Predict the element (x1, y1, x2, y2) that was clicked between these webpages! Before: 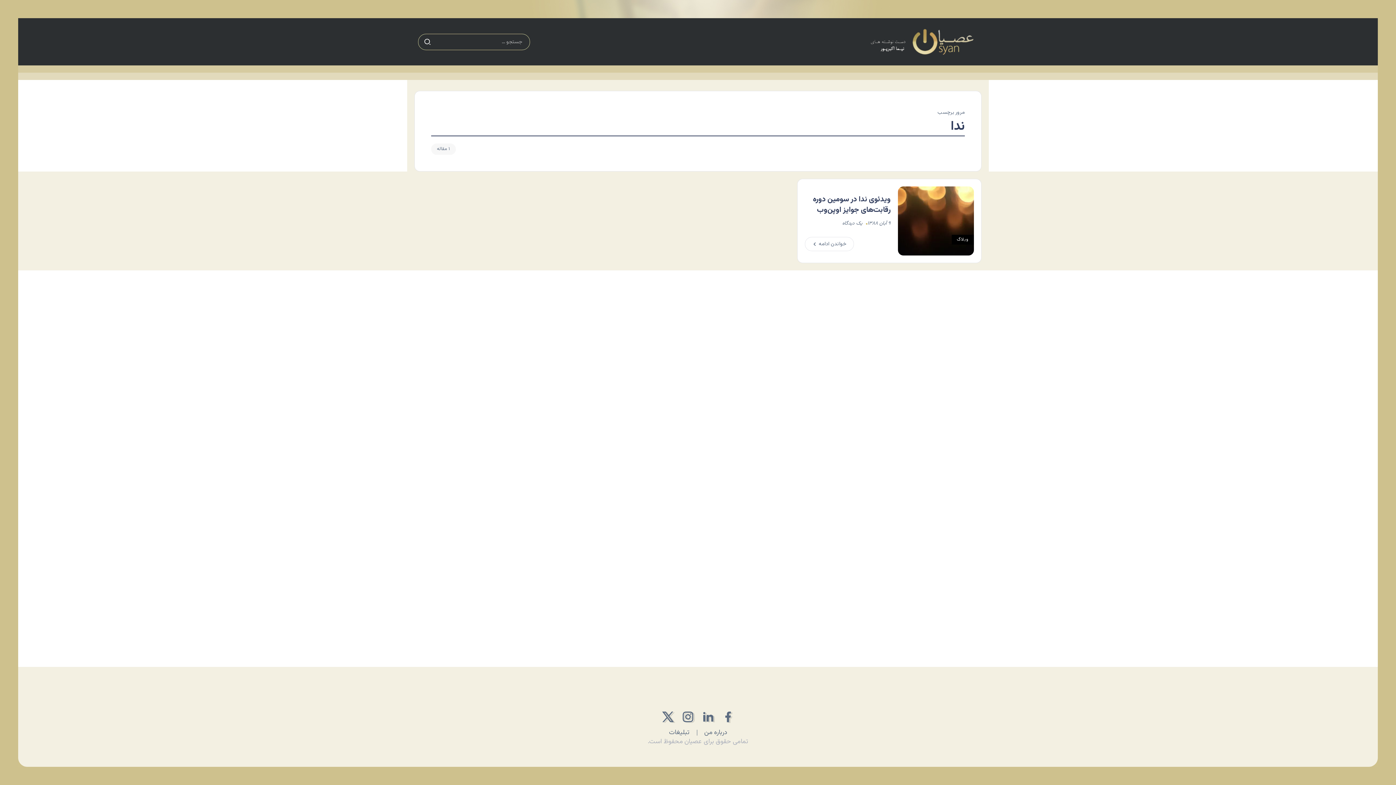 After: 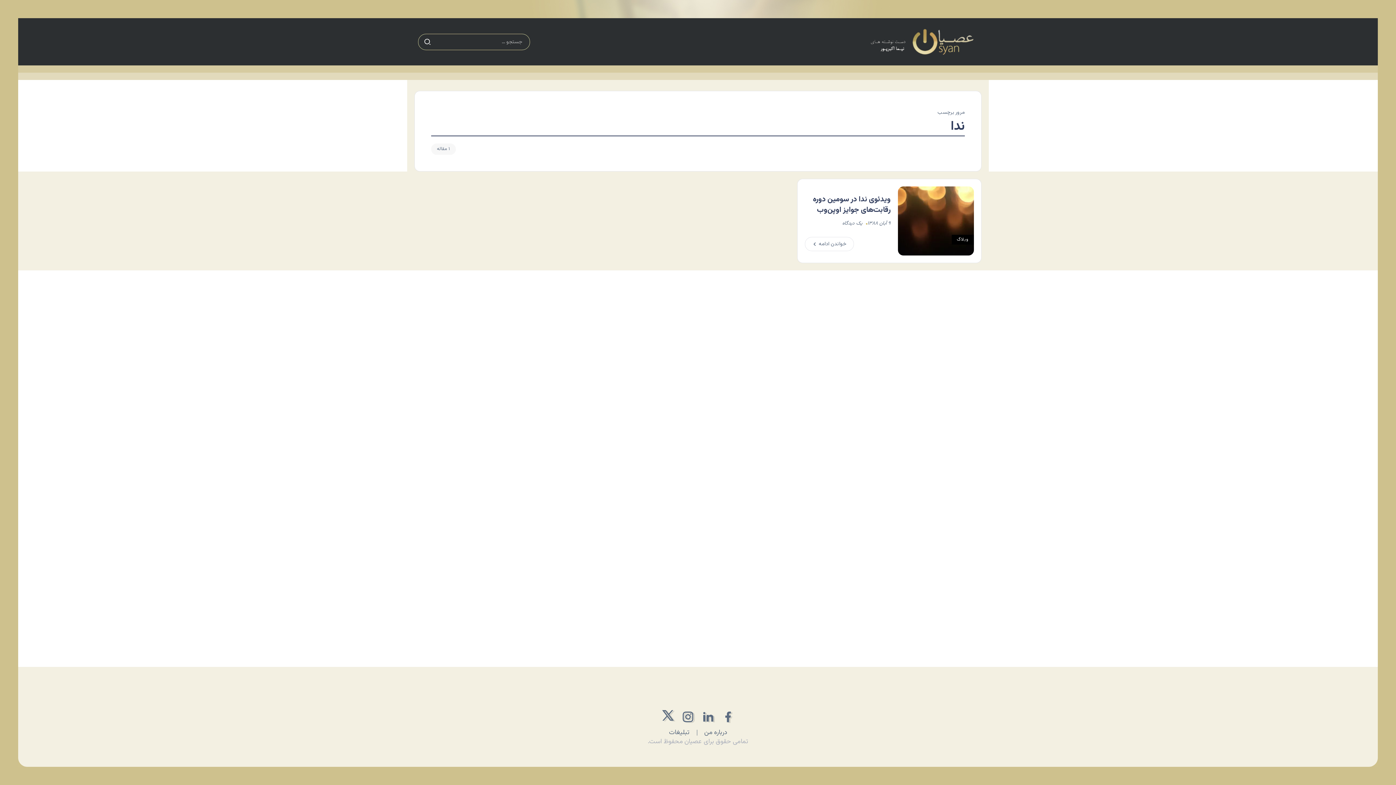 Action: bbox: (658, 707, 678, 727)